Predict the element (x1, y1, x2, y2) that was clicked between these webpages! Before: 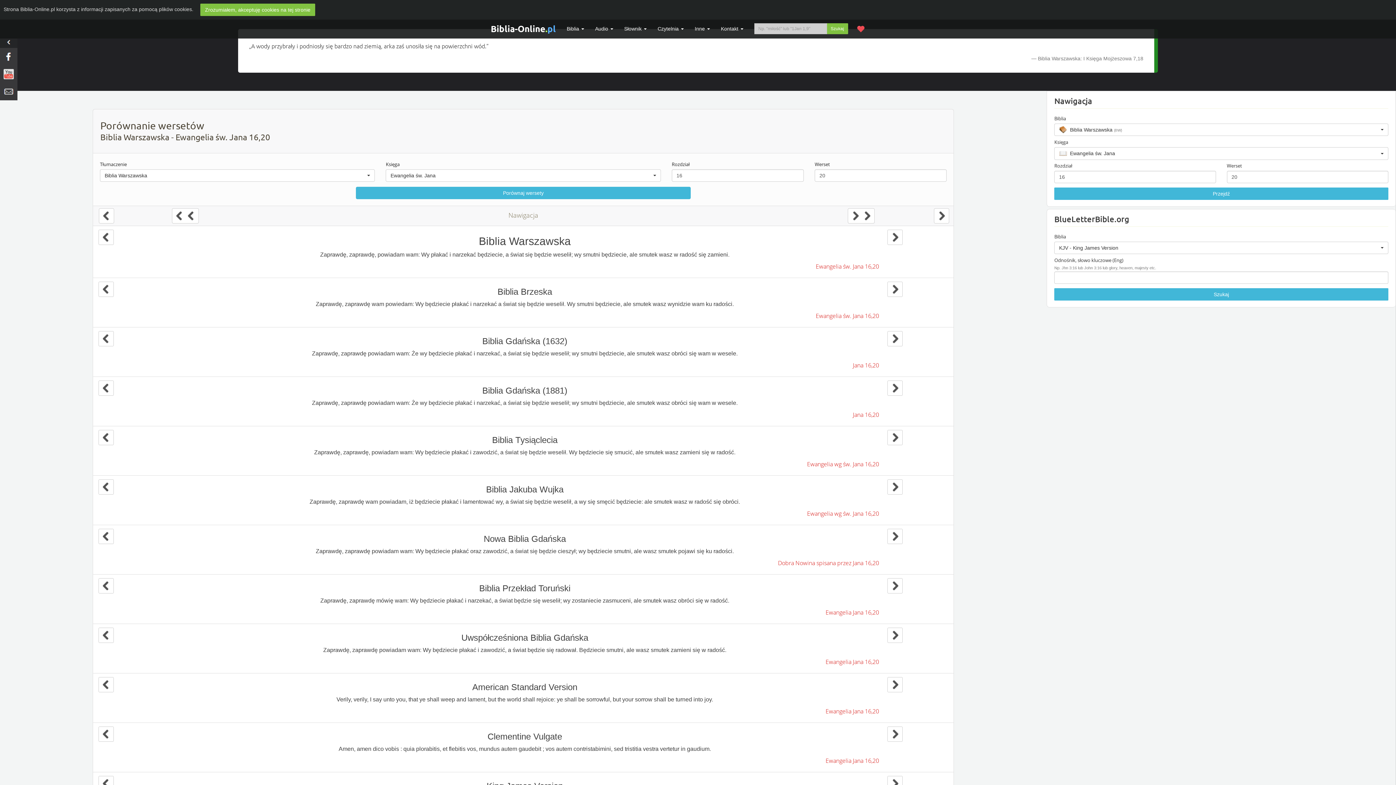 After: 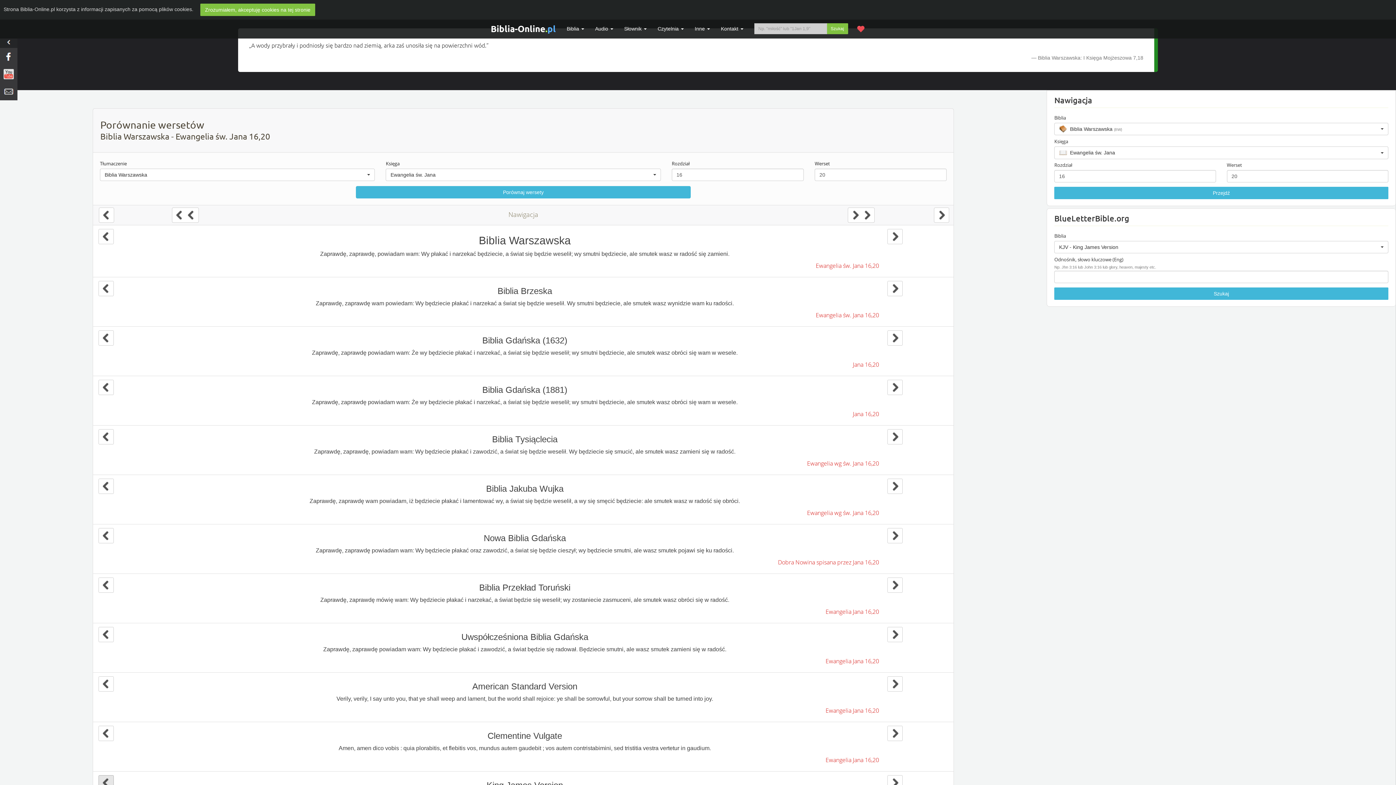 Action: bbox: (98, 780, 113, 786)